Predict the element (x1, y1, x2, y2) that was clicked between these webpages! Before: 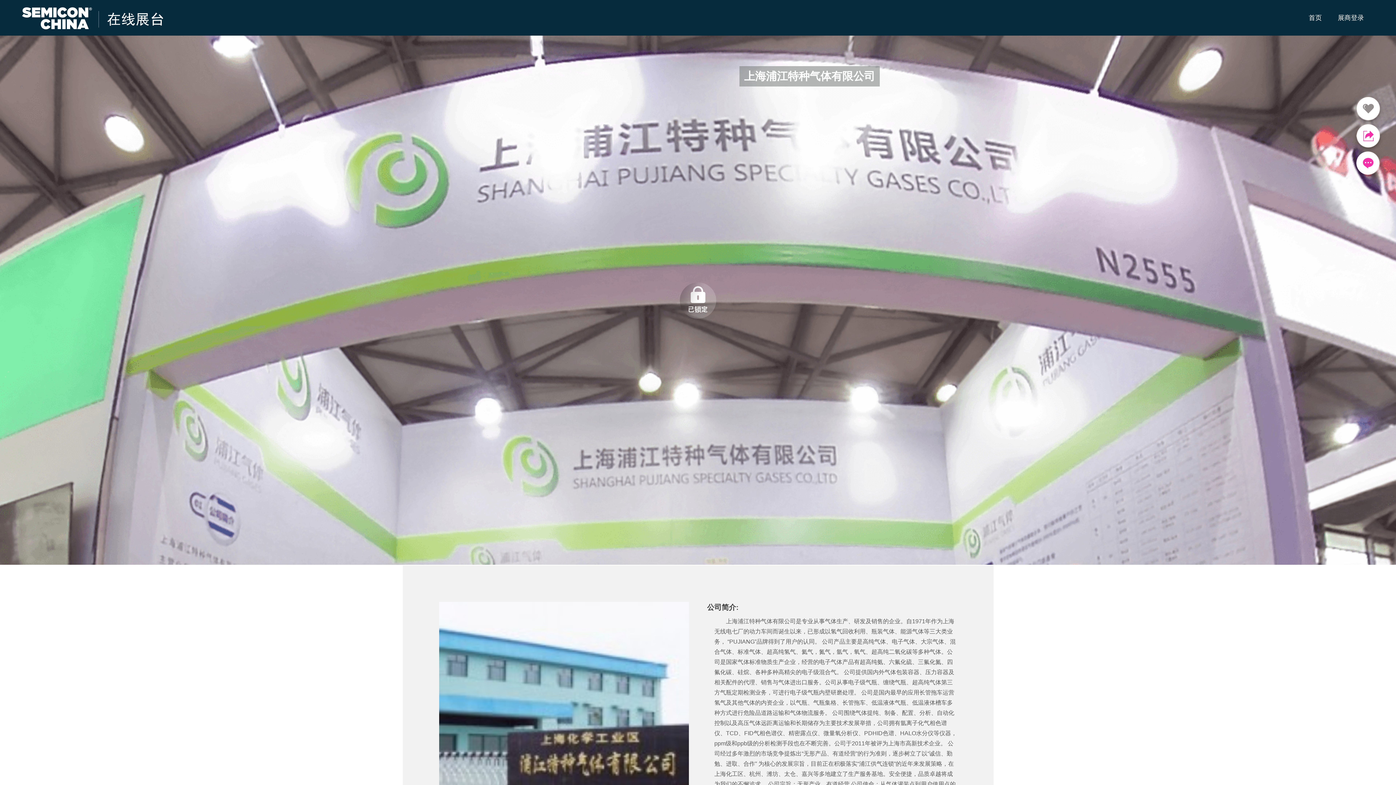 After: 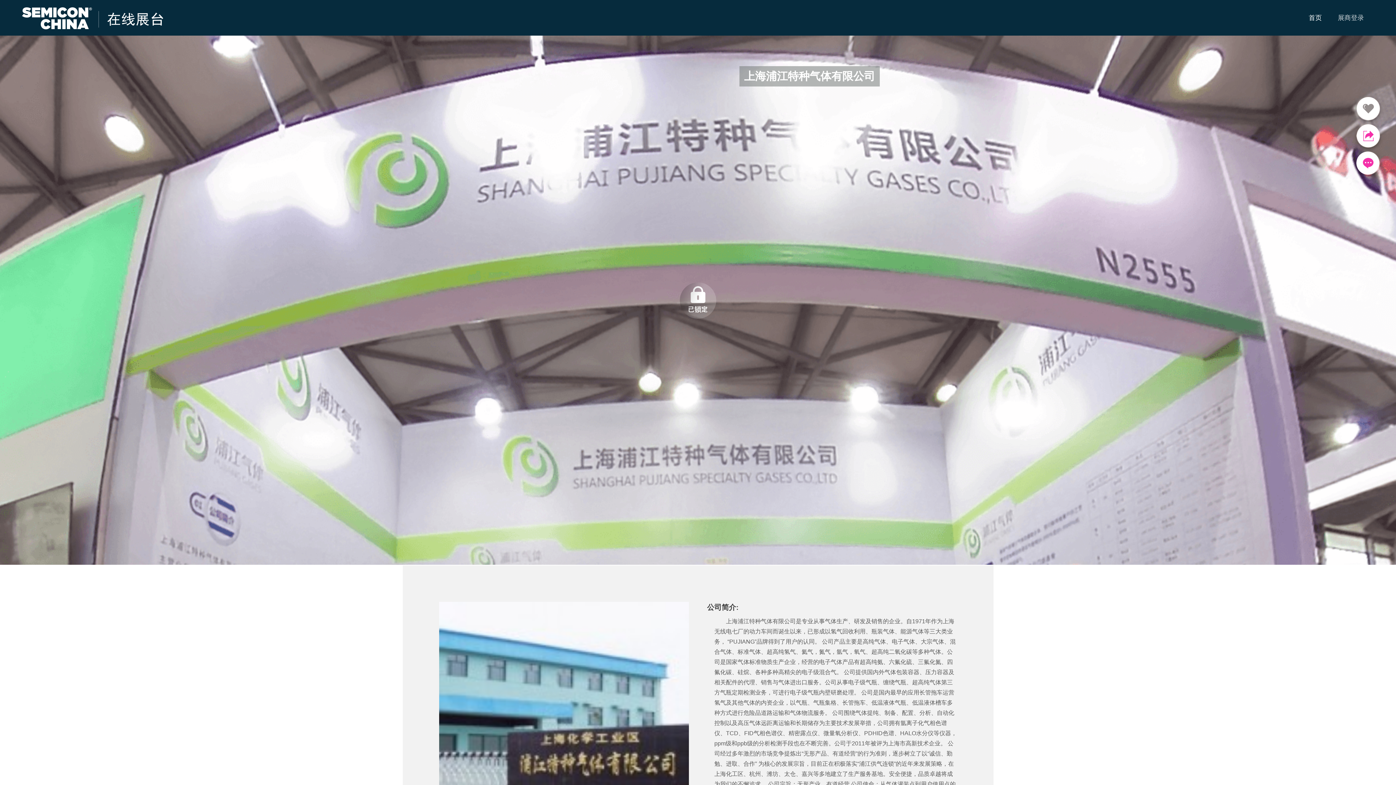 Action: label: 展商登录 bbox: (1330, 6, 1364, 28)